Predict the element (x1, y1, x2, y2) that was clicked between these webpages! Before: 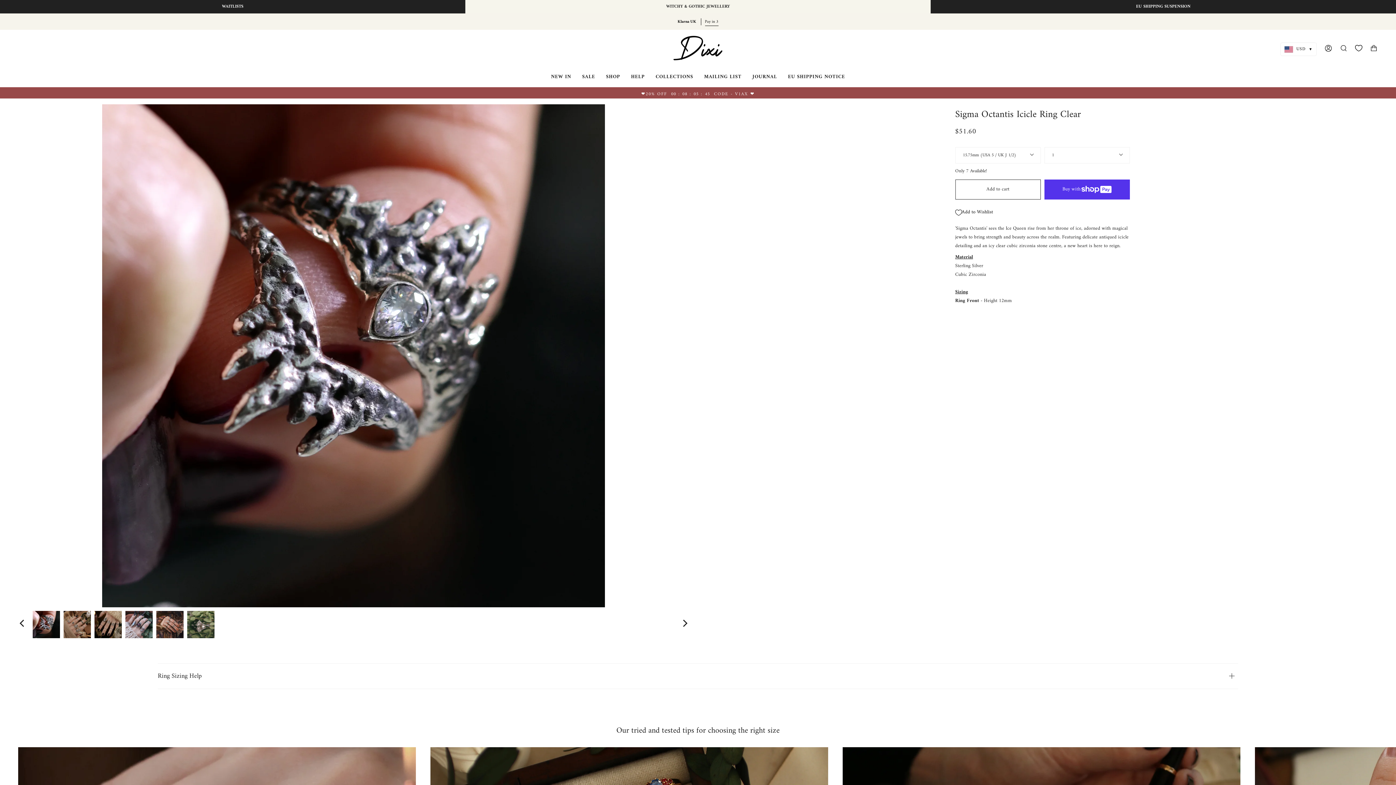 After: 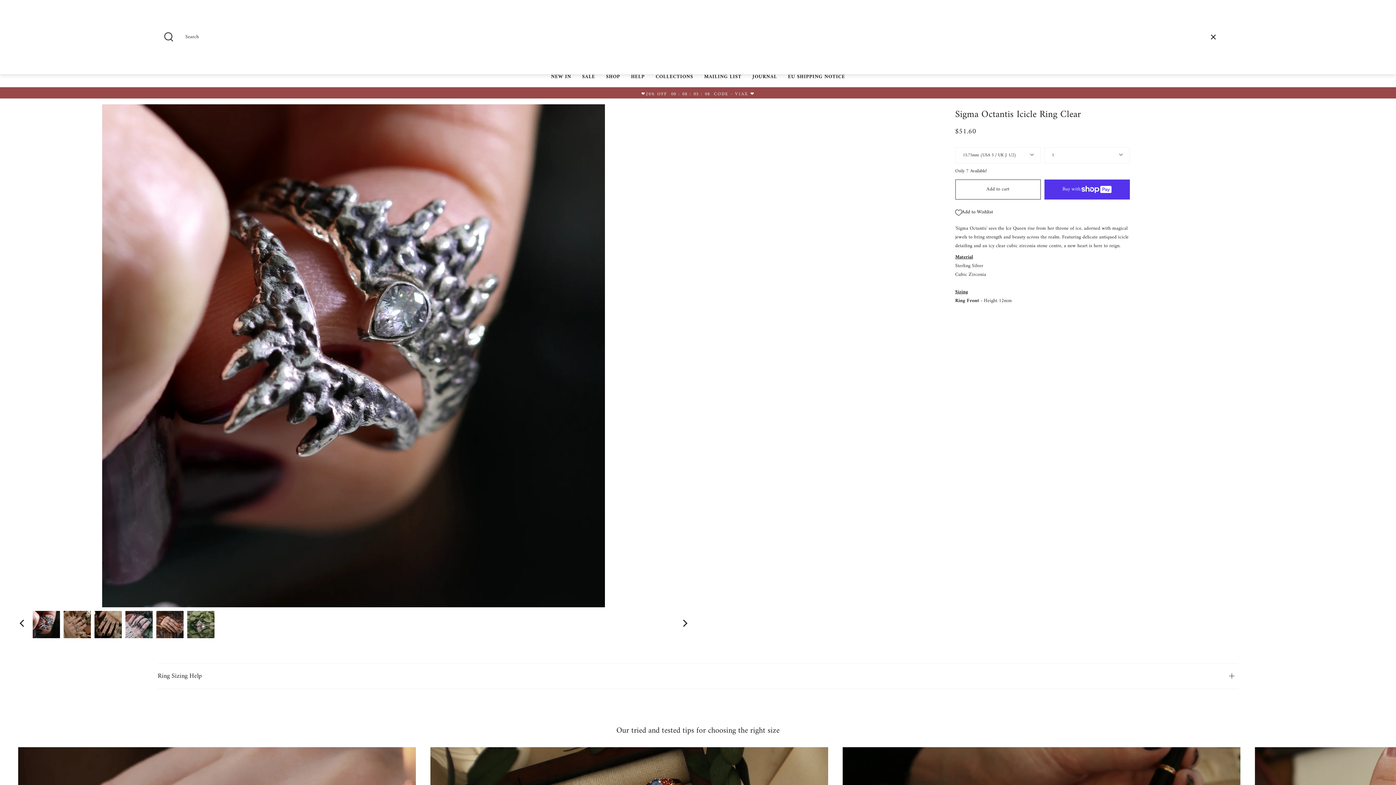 Action: bbox: (1336, 29, 1351, 66) label: SEARCH